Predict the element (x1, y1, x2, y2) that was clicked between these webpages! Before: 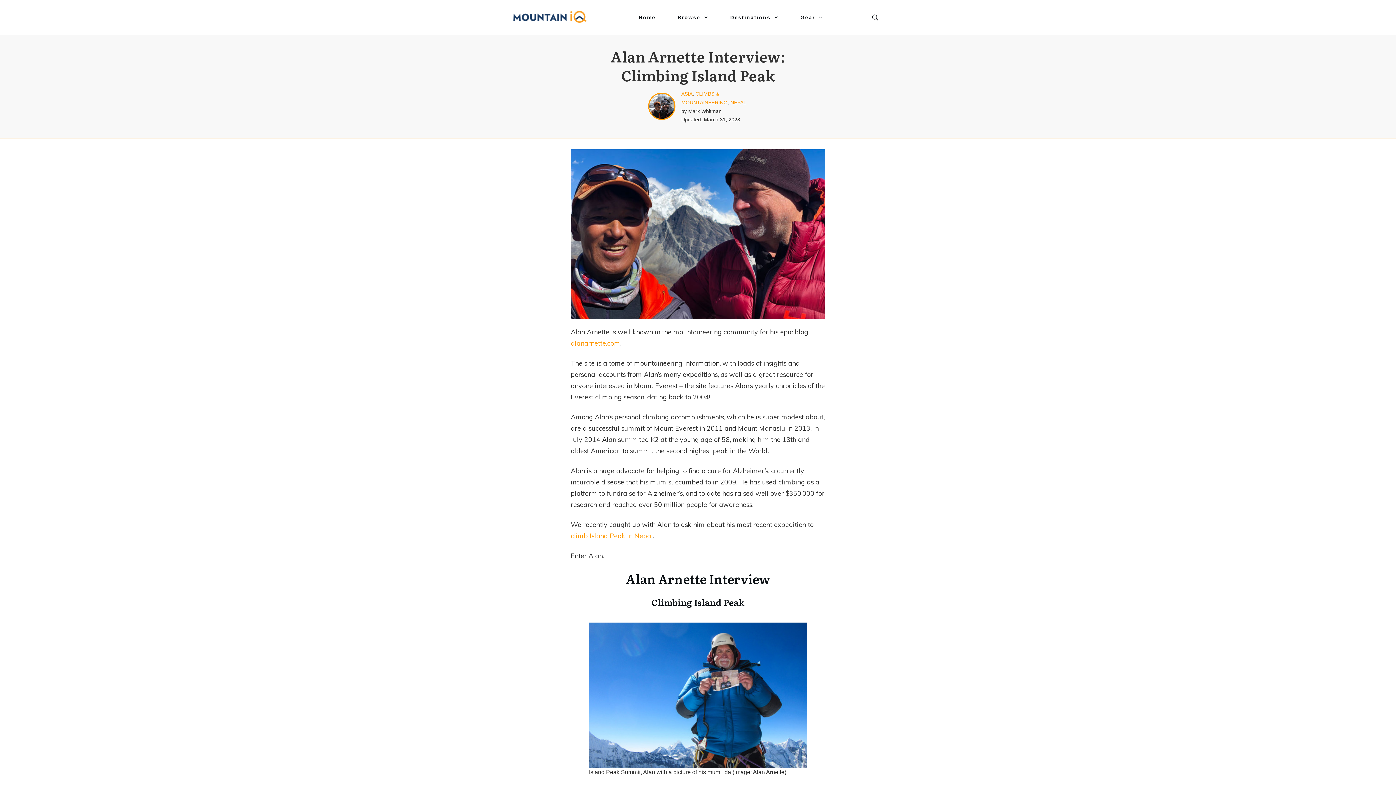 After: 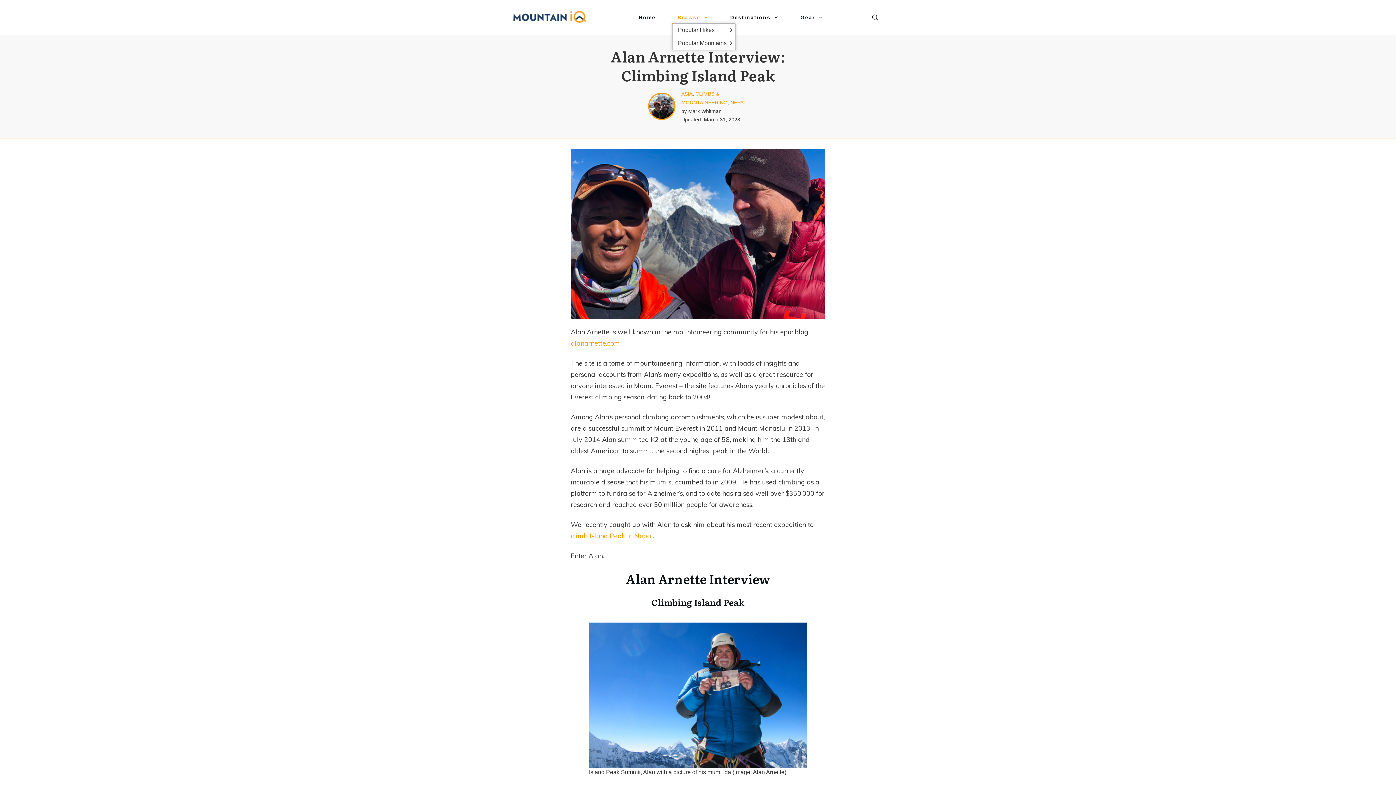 Action: bbox: (677, 12, 708, 22) label: Browse